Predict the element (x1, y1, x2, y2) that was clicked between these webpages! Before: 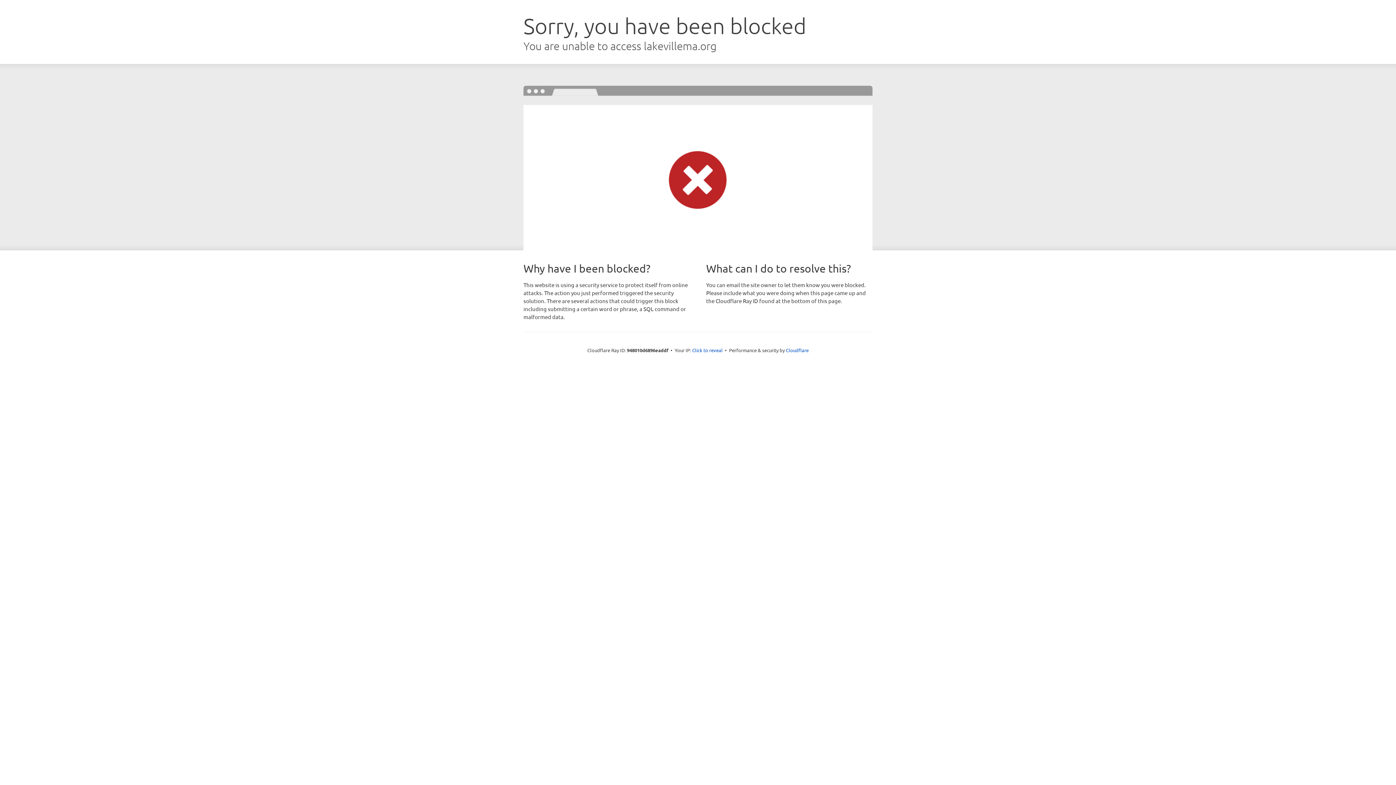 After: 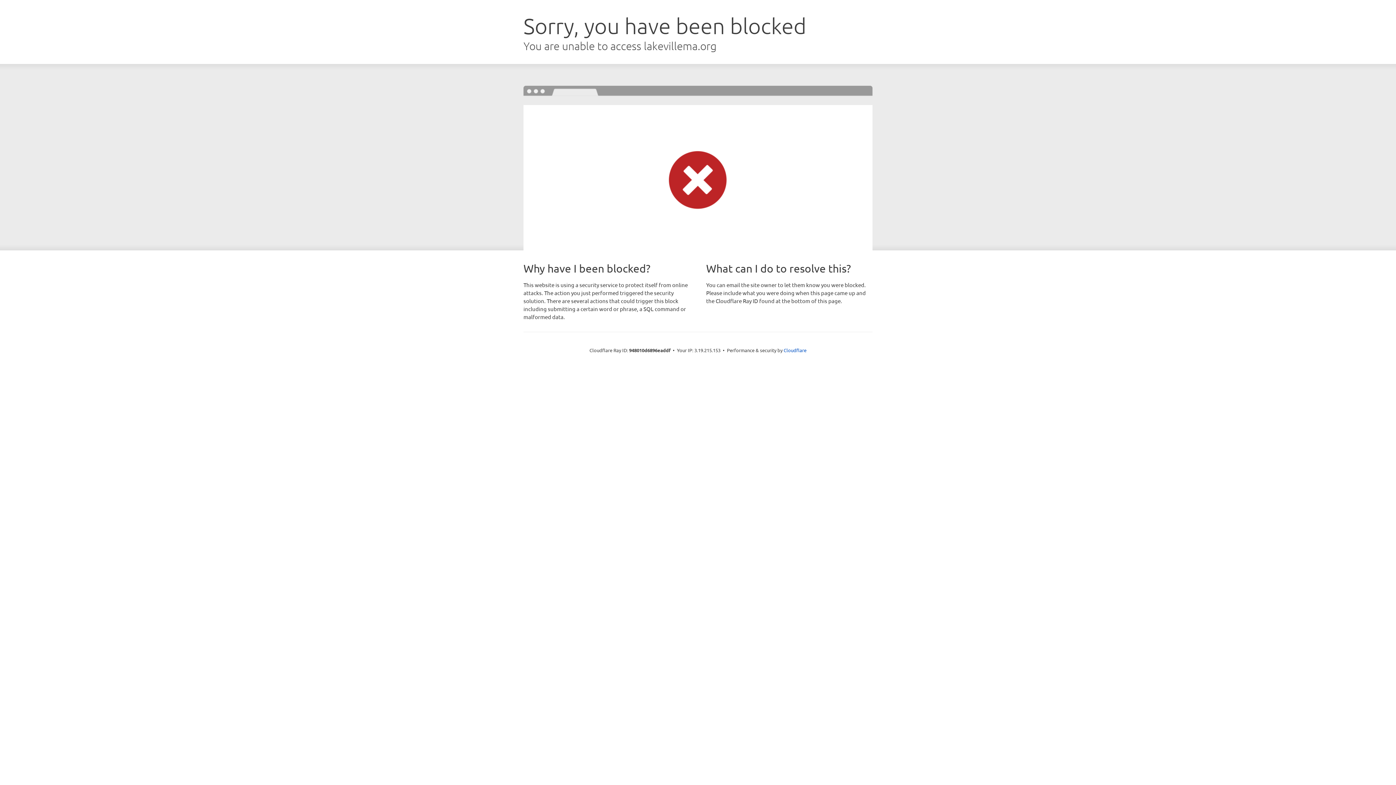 Action: bbox: (692, 346, 722, 353) label: Click to reveal